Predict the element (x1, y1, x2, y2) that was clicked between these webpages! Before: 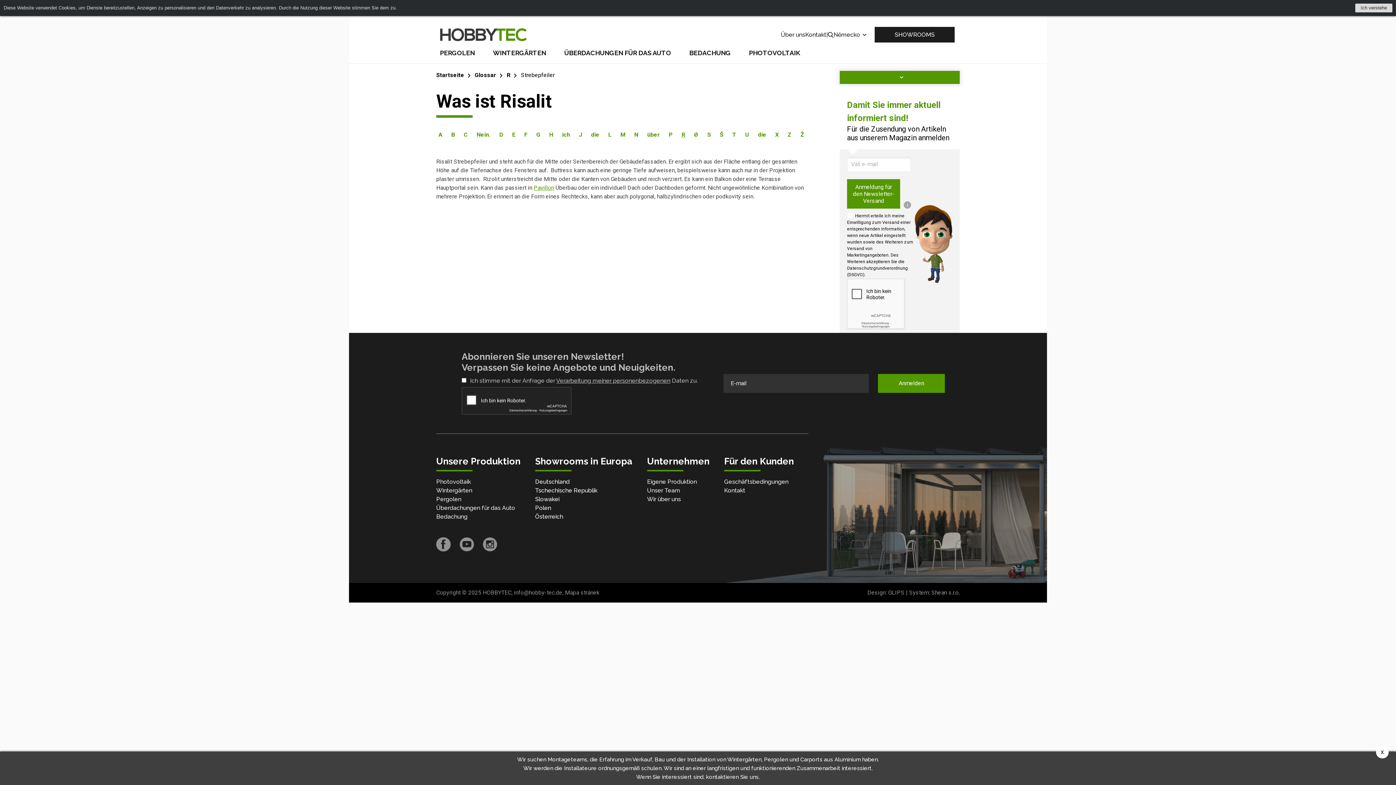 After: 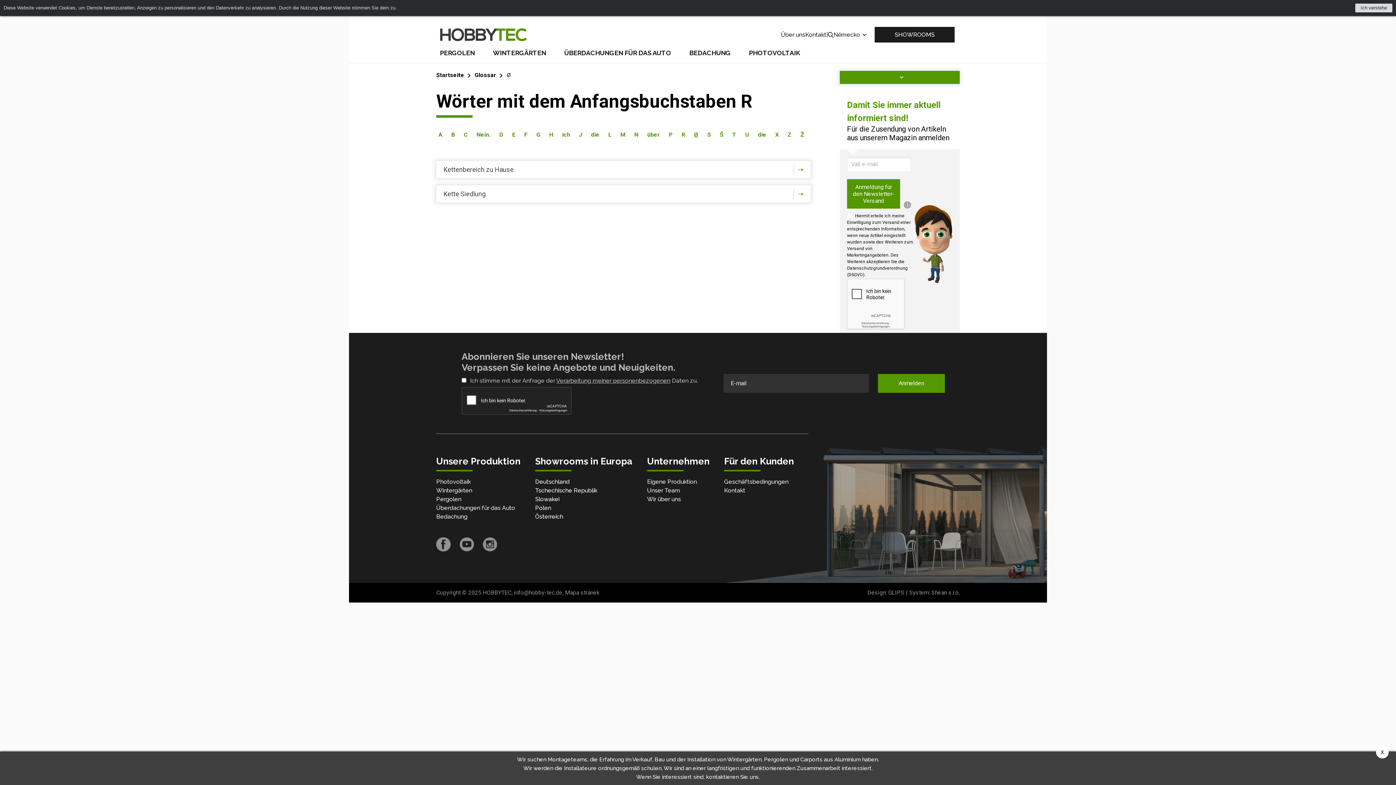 Action: bbox: (692, 131, 700, 138) label: Ø